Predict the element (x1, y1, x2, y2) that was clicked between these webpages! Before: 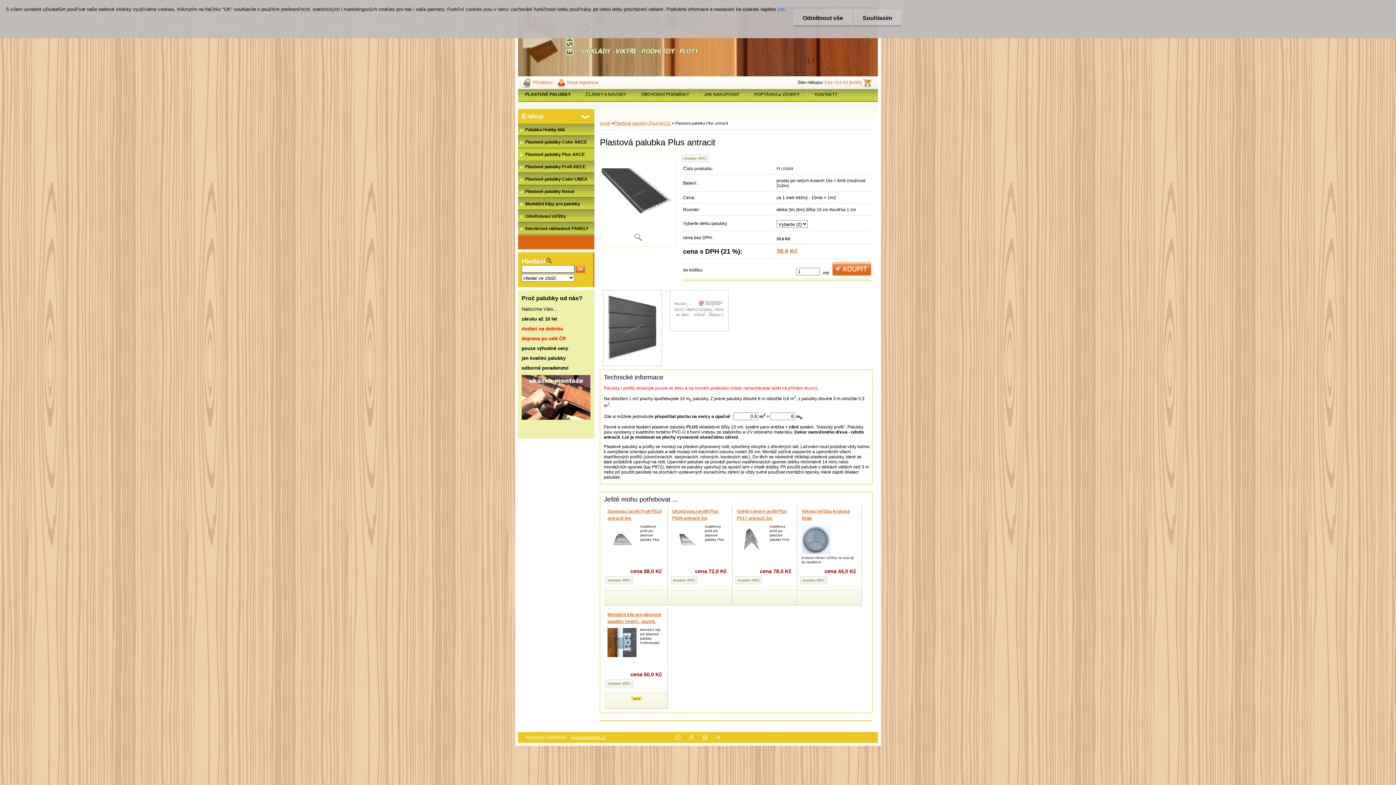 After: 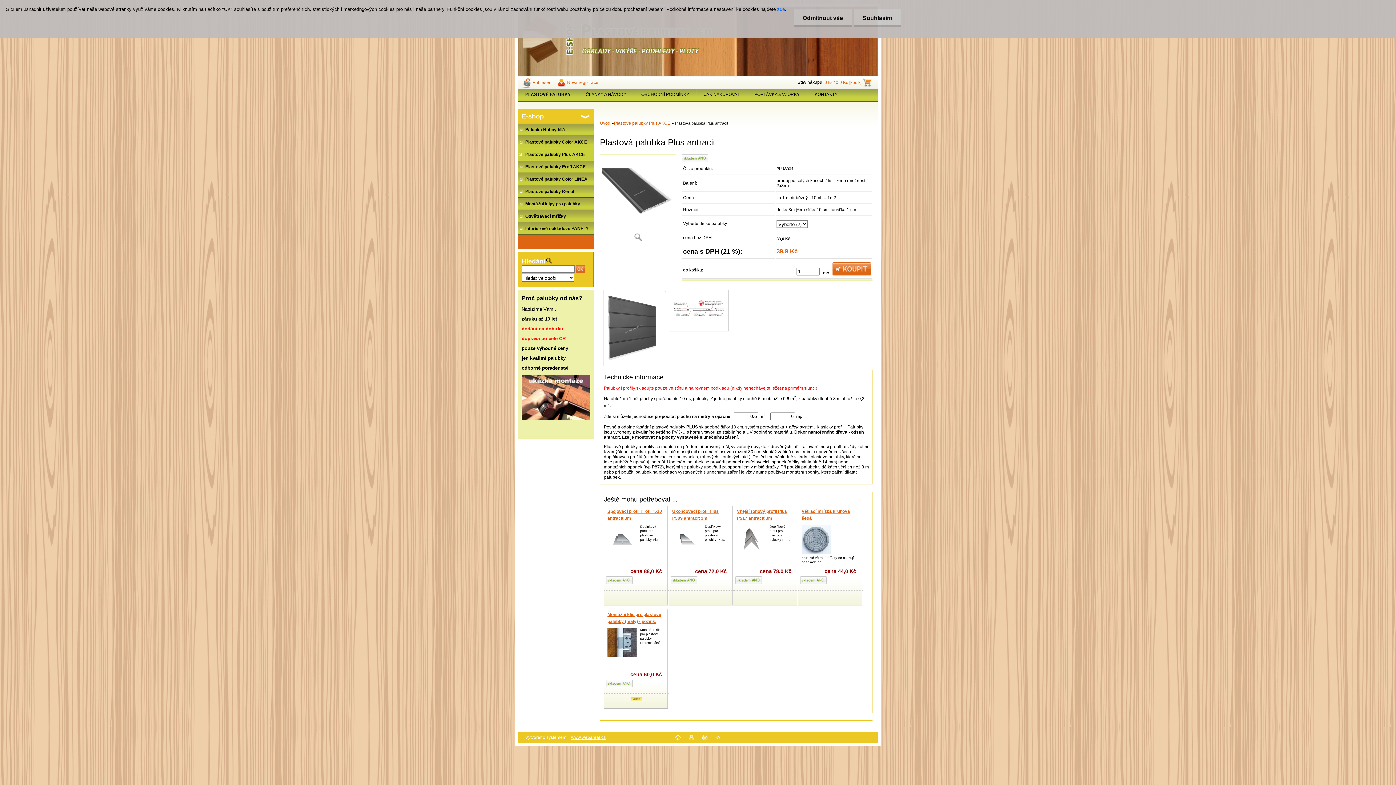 Action: bbox: (702, 736, 707, 741)